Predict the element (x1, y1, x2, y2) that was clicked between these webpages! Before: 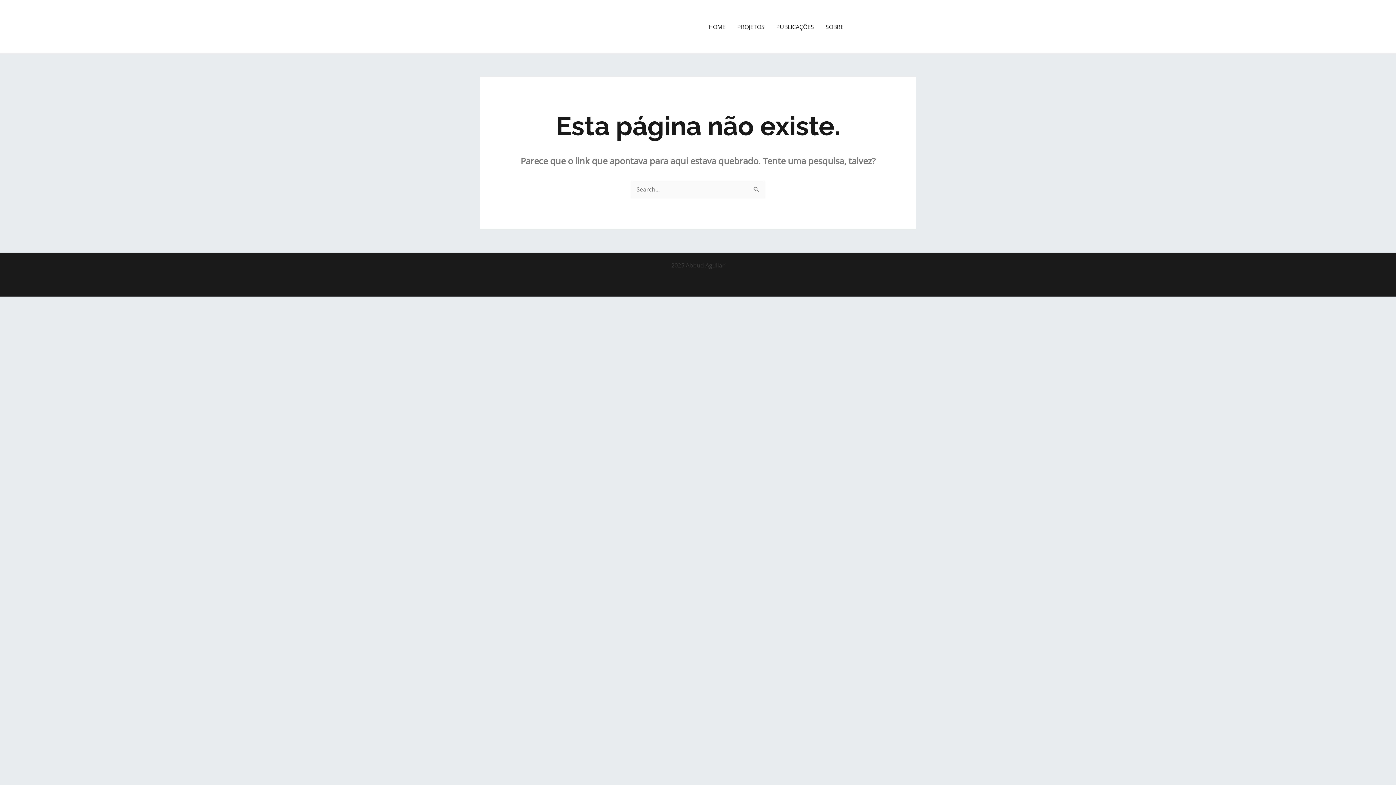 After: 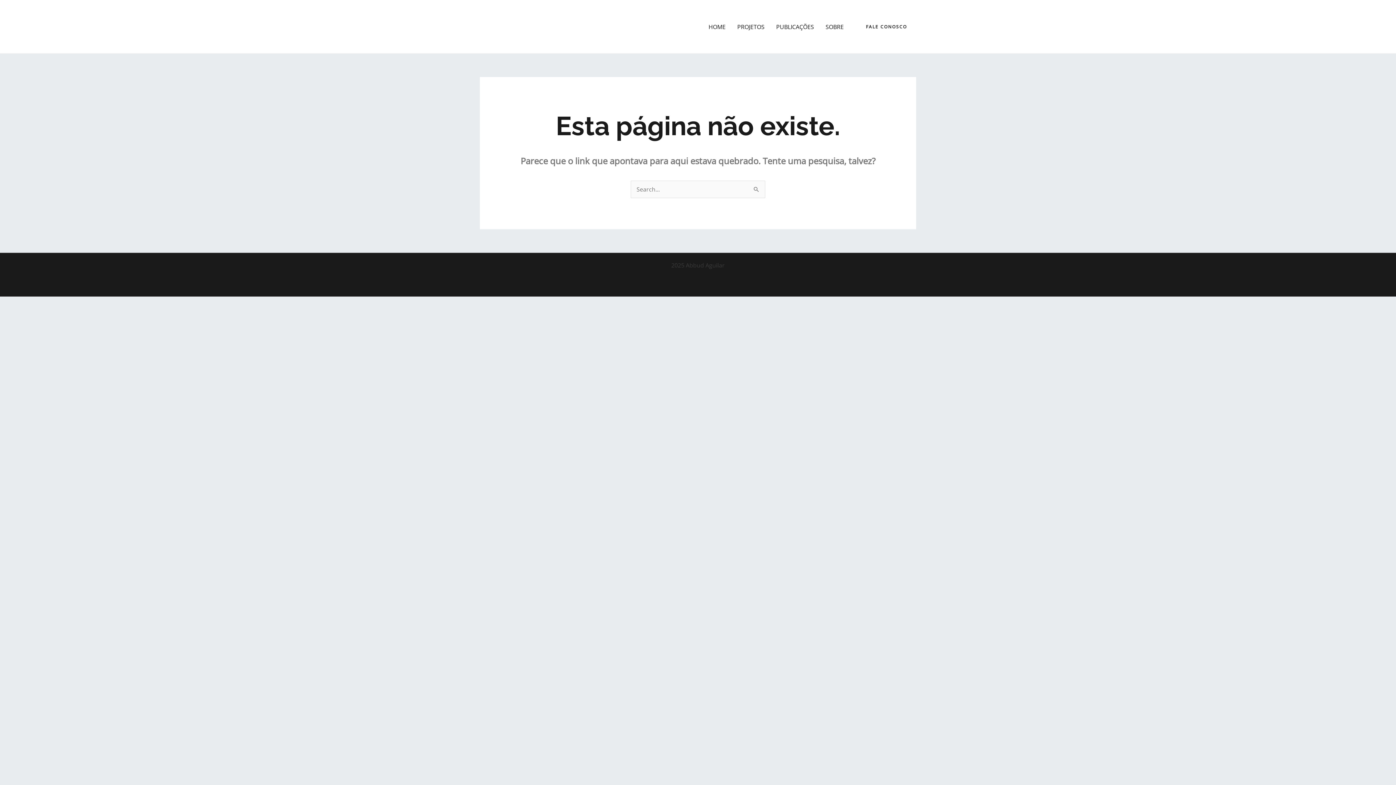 Action: label: FALE CONOSCO bbox: (857, 19, 916, 34)